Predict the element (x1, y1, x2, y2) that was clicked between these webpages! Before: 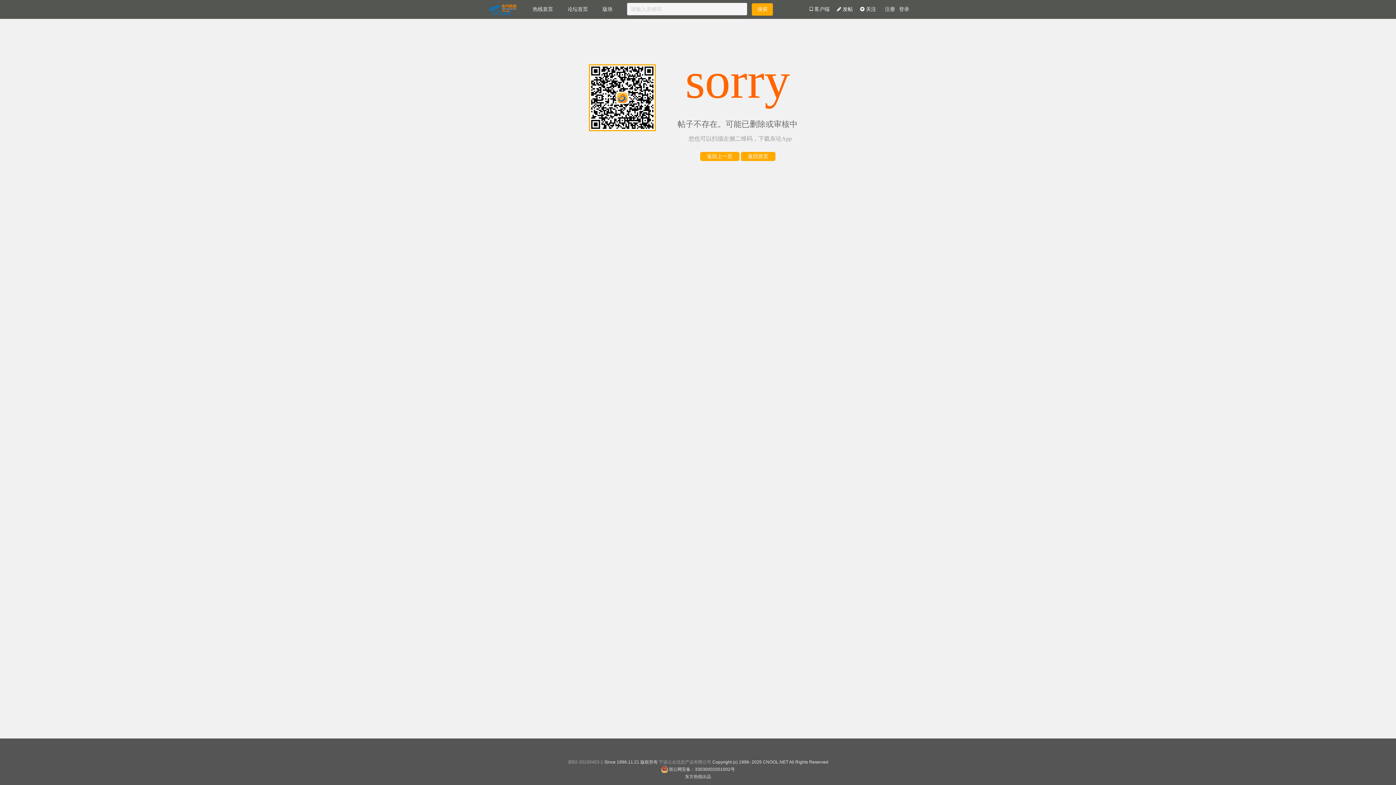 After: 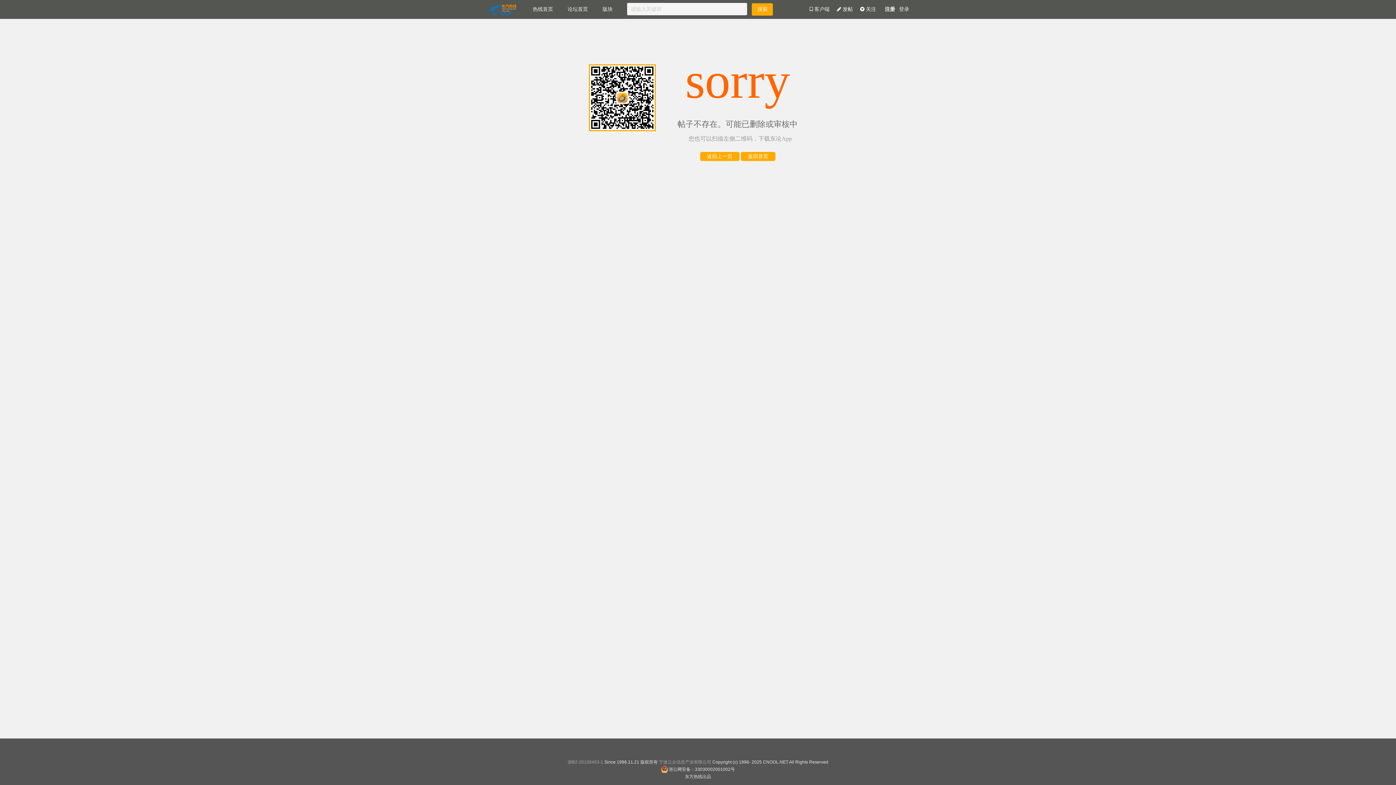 Action: bbox: (883, 6, 896, 12) label: 注册